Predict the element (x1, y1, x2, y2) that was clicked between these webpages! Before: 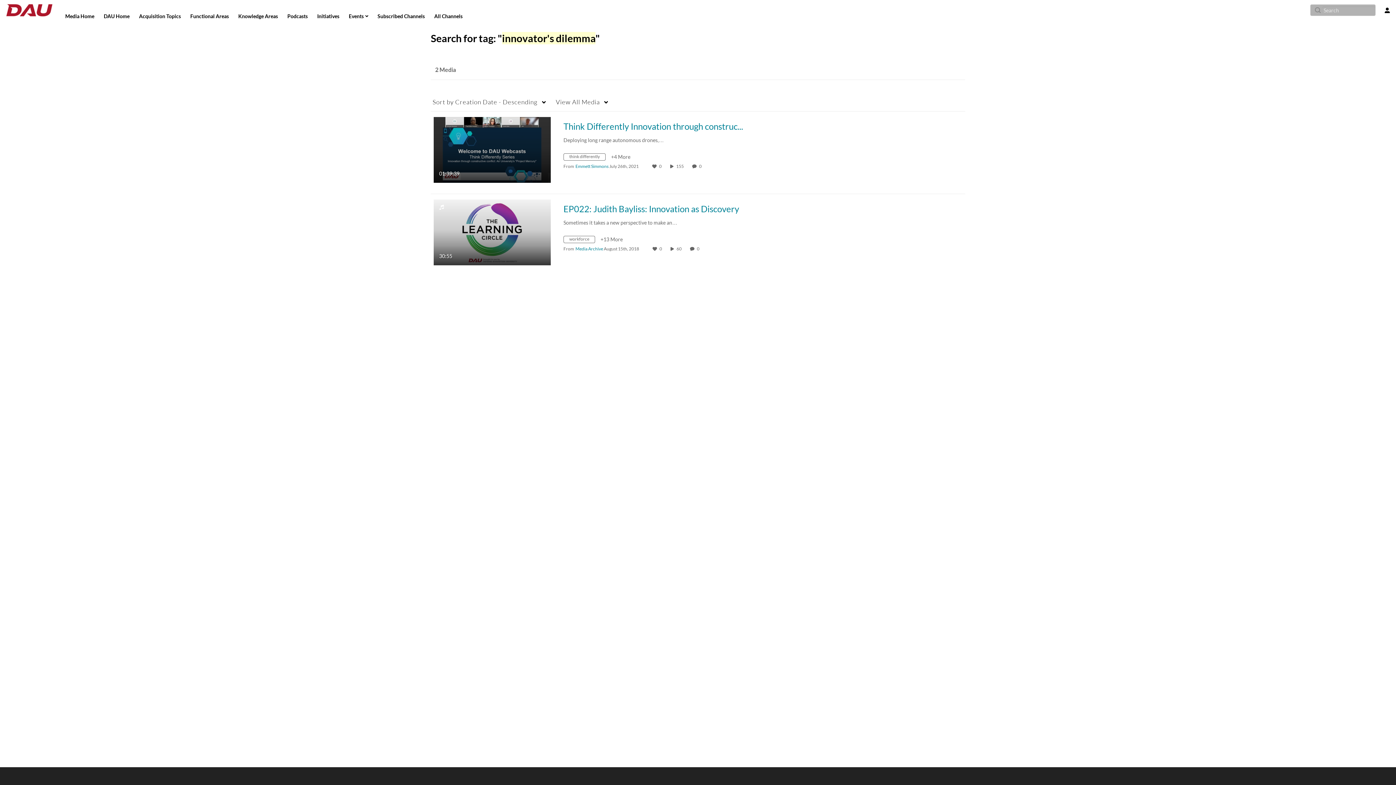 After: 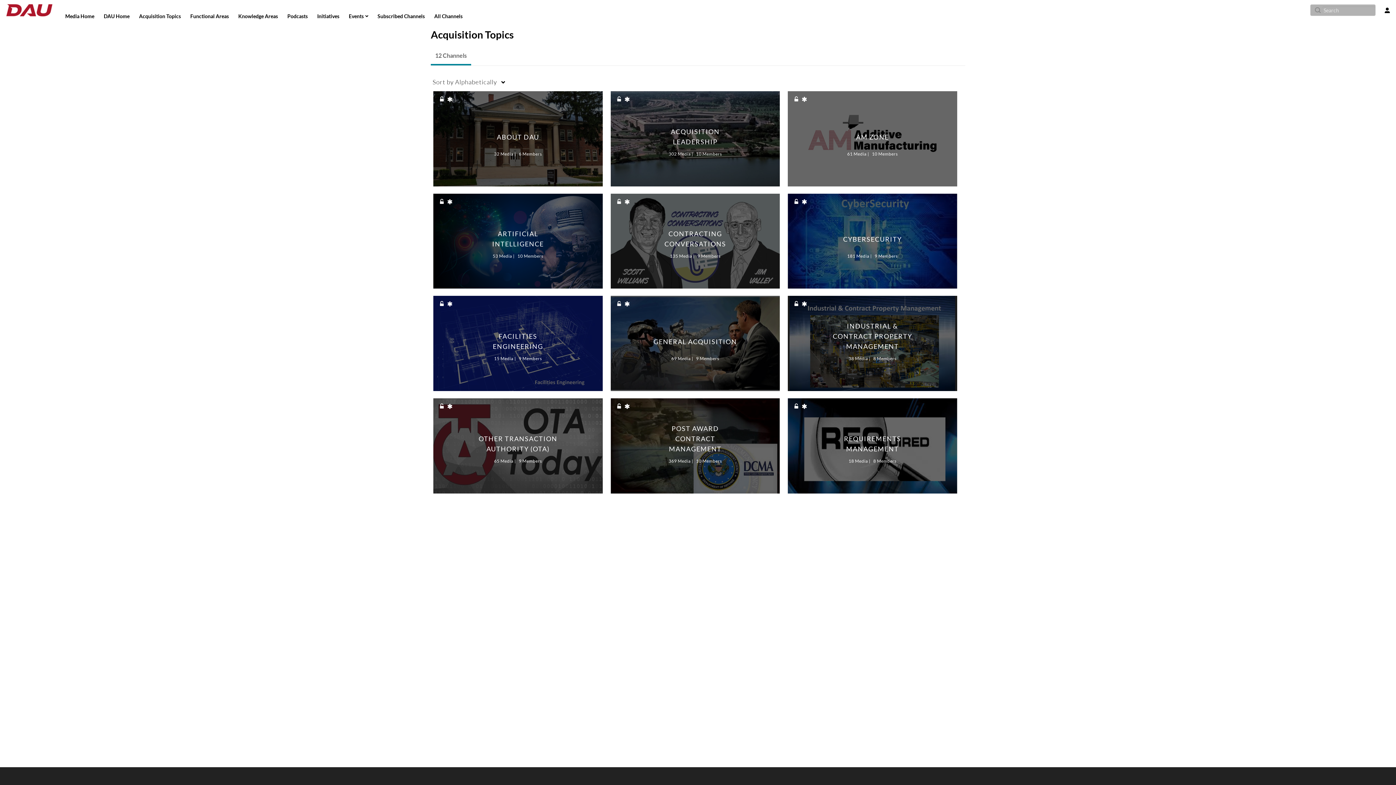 Action: label: Acquisition Topics bbox: (138, 10, 181, 21)